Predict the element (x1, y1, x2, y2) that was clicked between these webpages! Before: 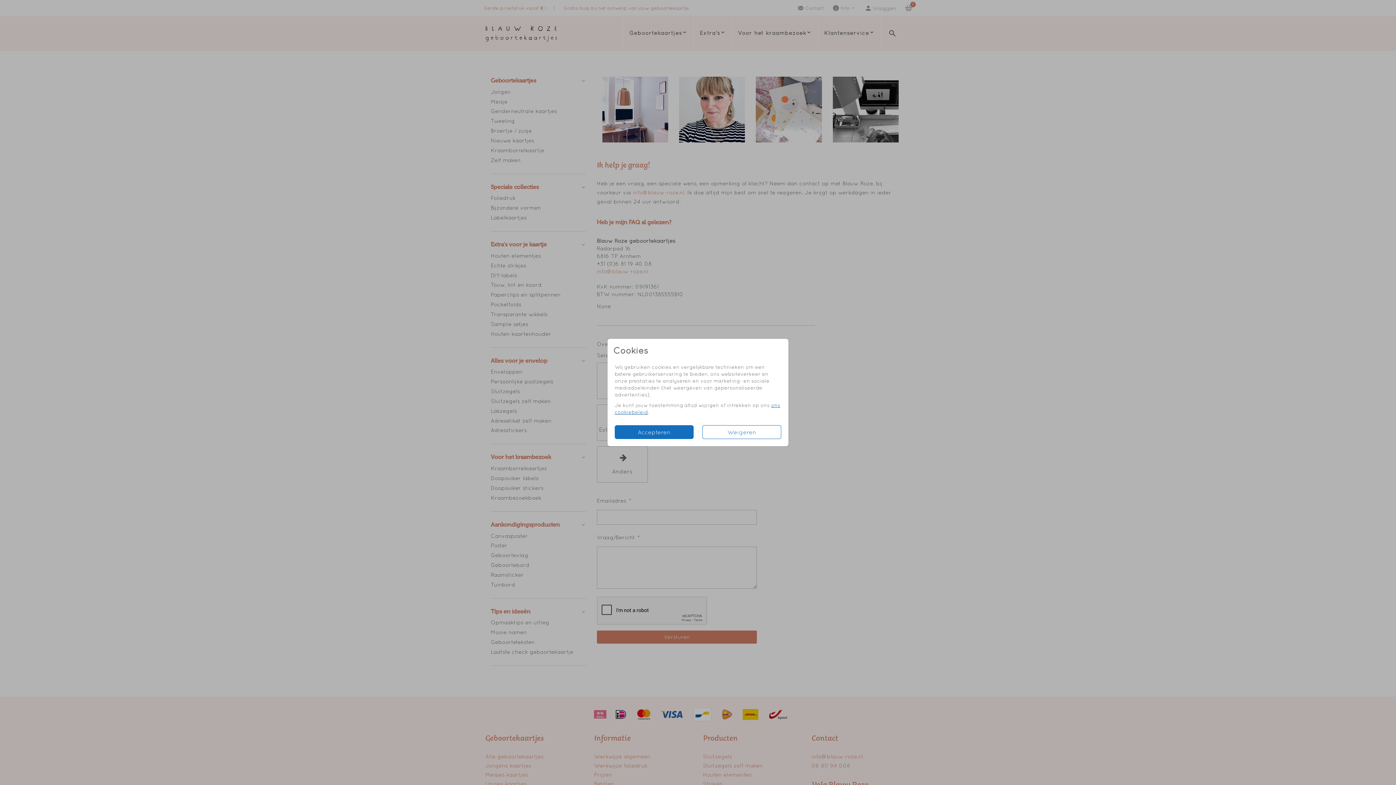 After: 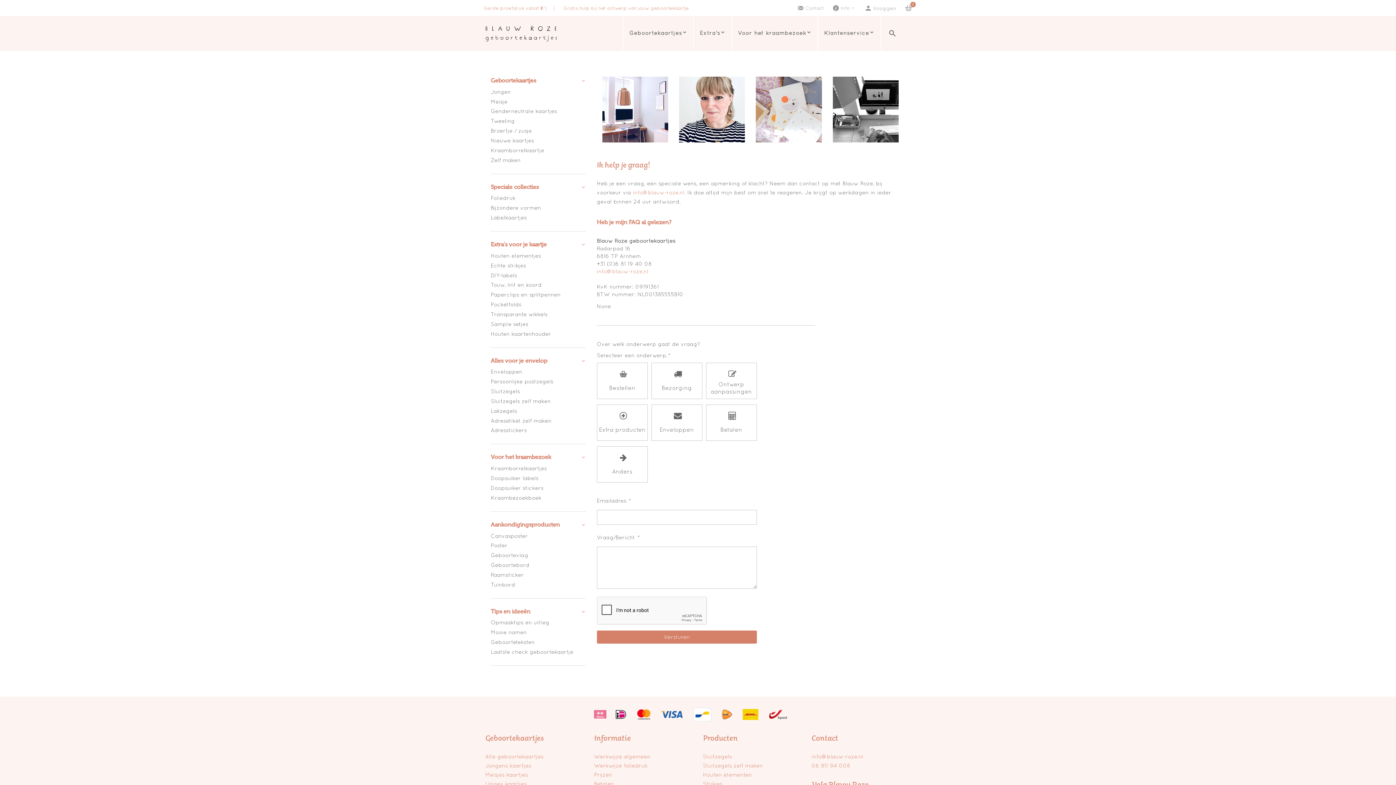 Action: bbox: (702, 425, 781, 439) label: Weigeren